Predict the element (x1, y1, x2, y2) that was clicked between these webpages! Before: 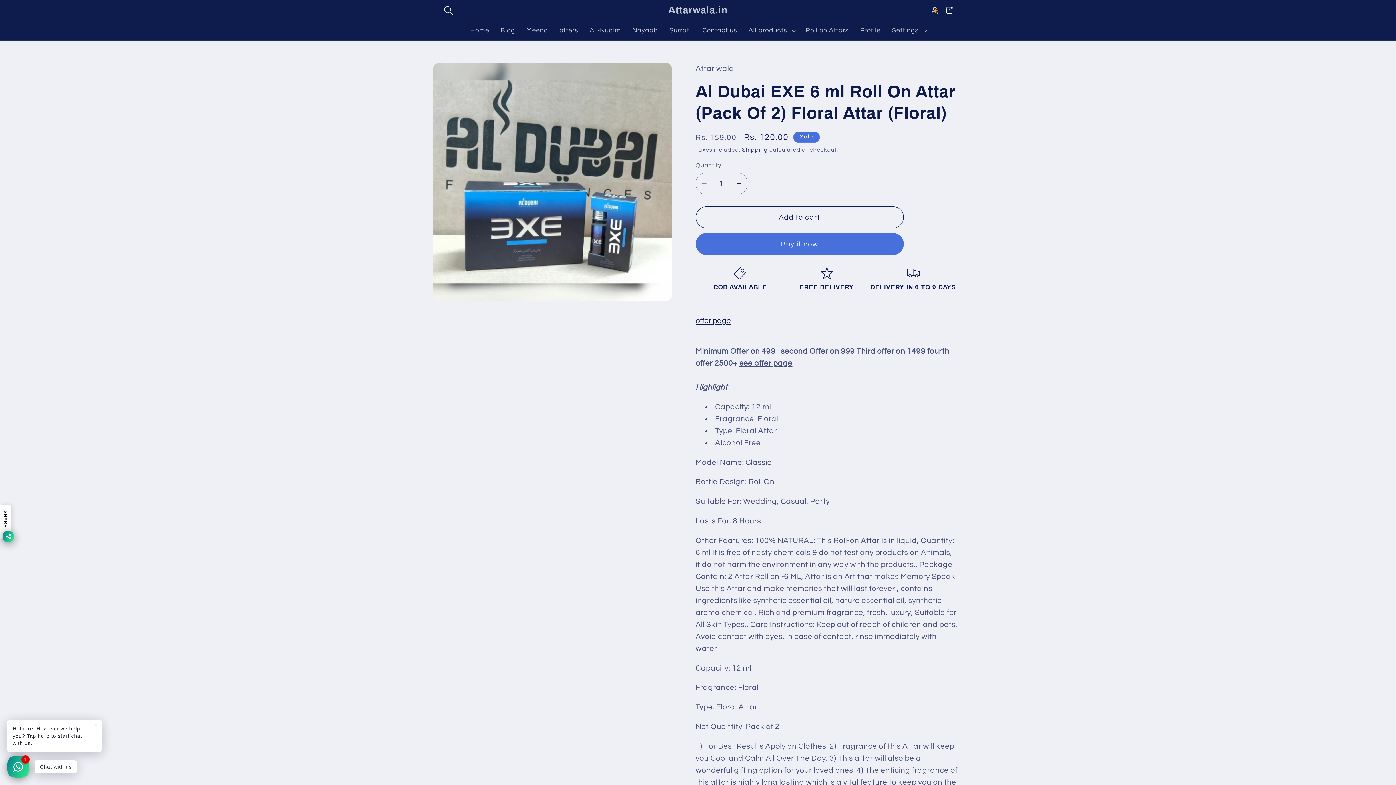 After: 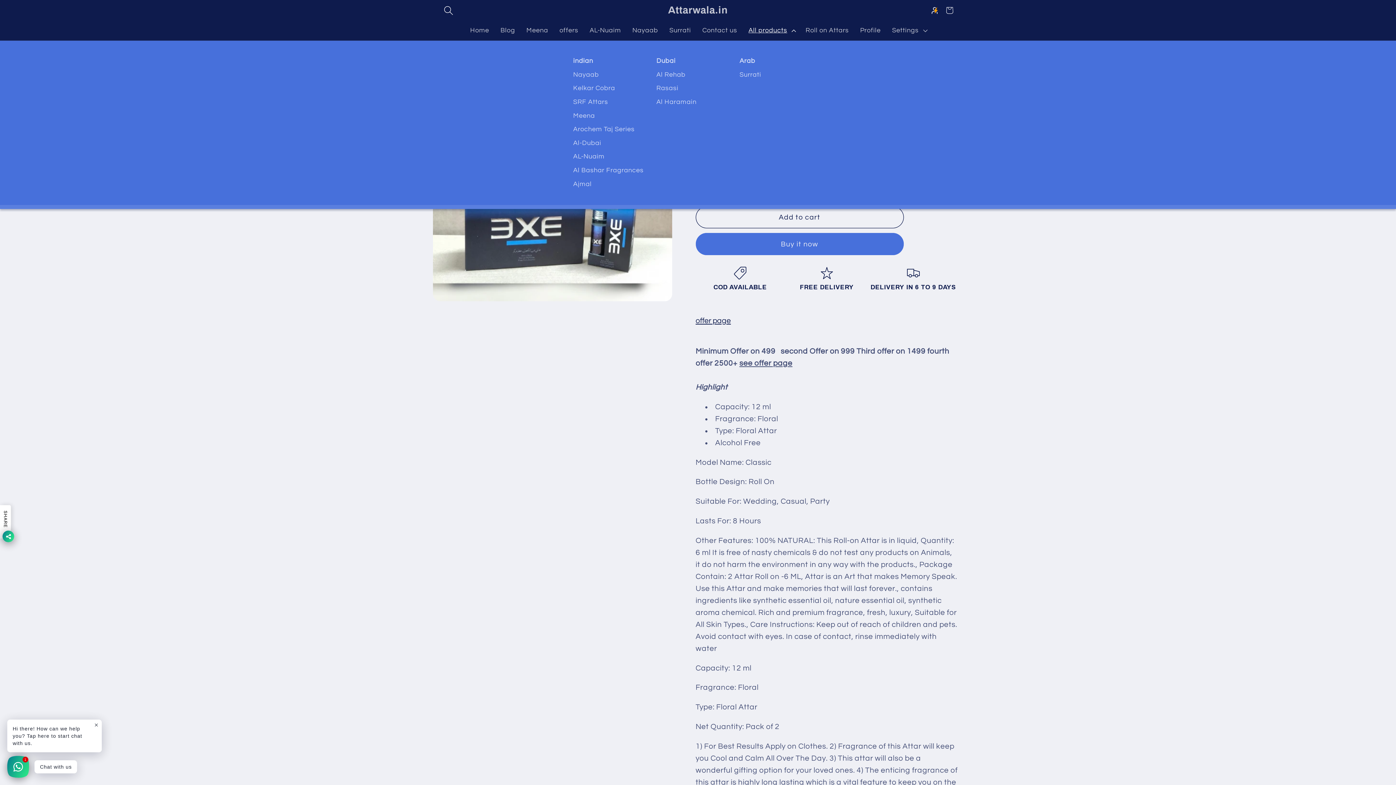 Action: label: All products bbox: (743, 20, 800, 40)